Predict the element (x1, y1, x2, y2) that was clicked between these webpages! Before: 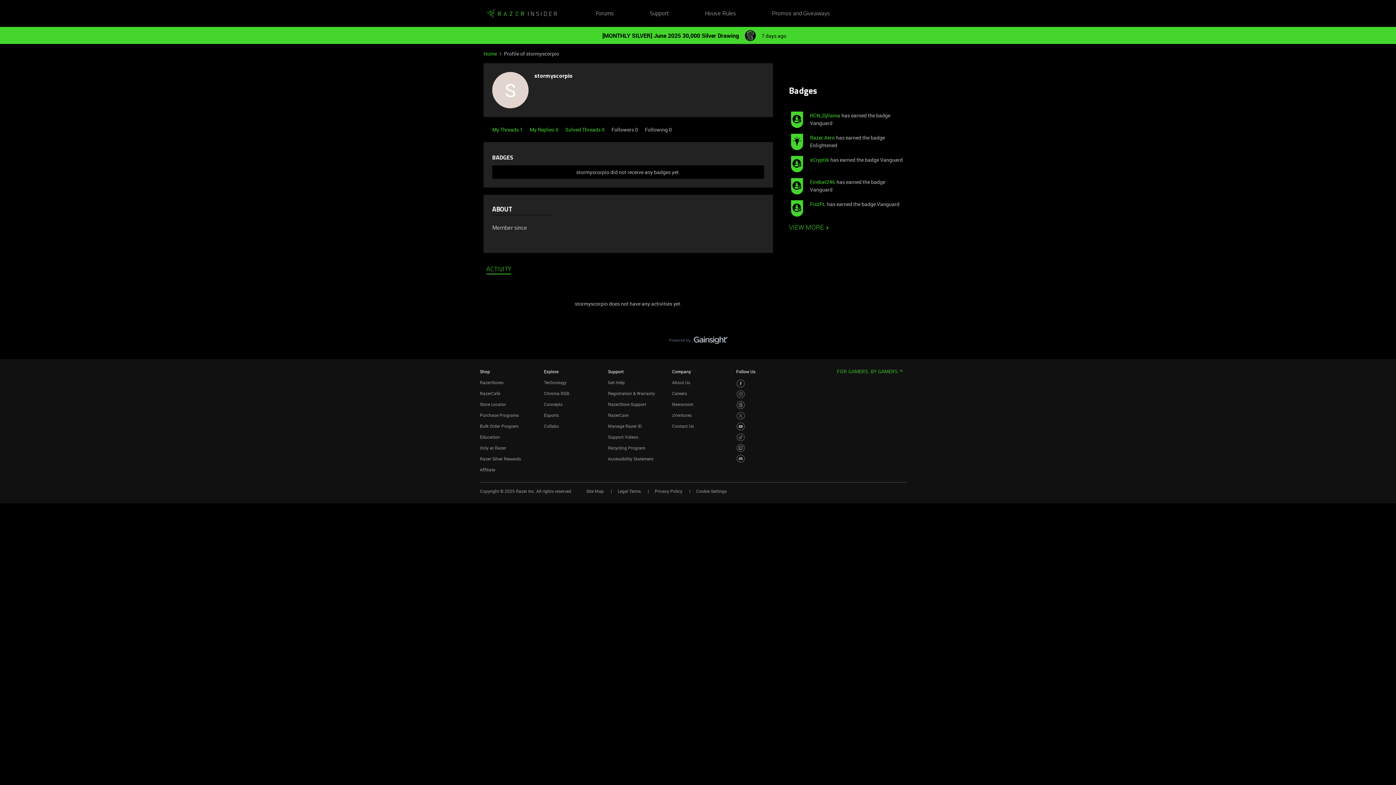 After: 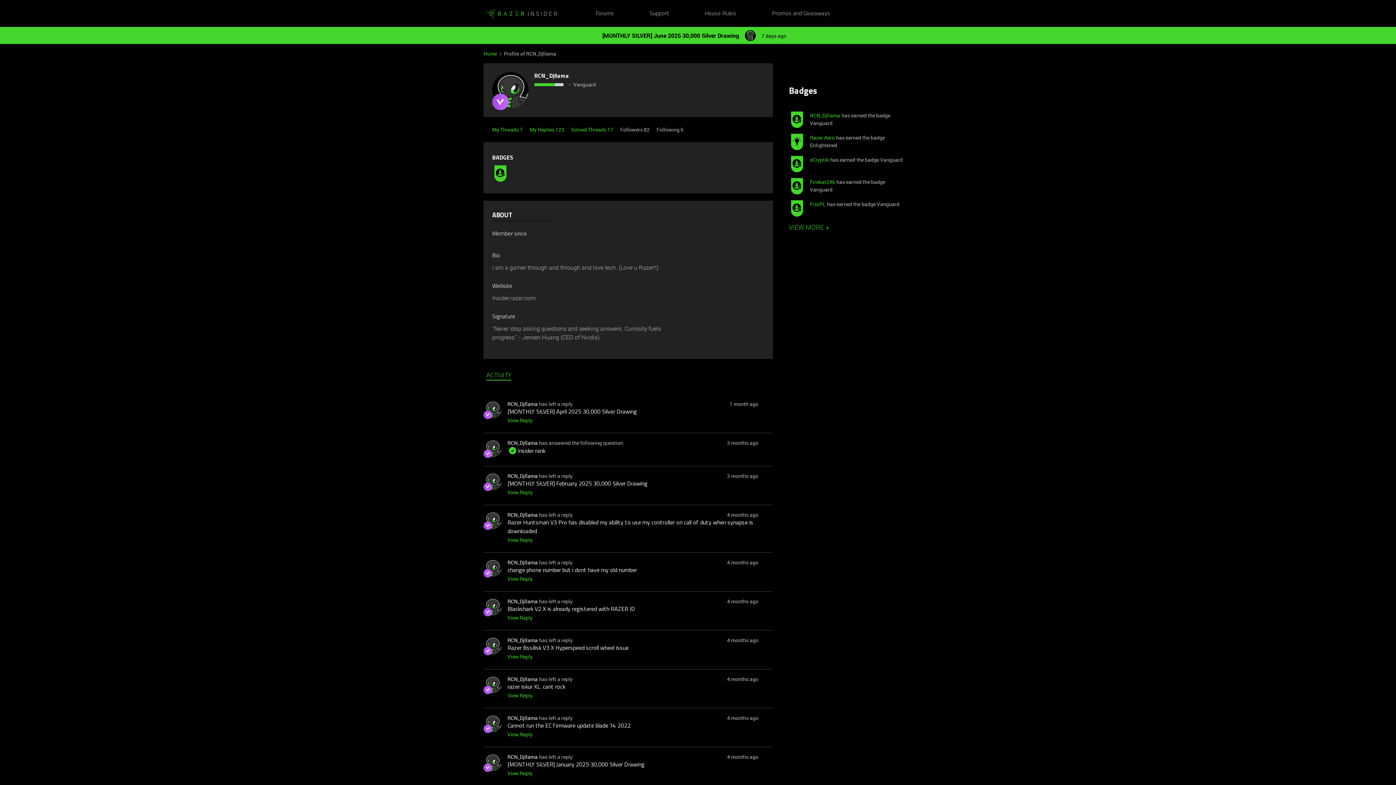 Action: label: RCN_Djllama bbox: (810, 111, 840, 119)